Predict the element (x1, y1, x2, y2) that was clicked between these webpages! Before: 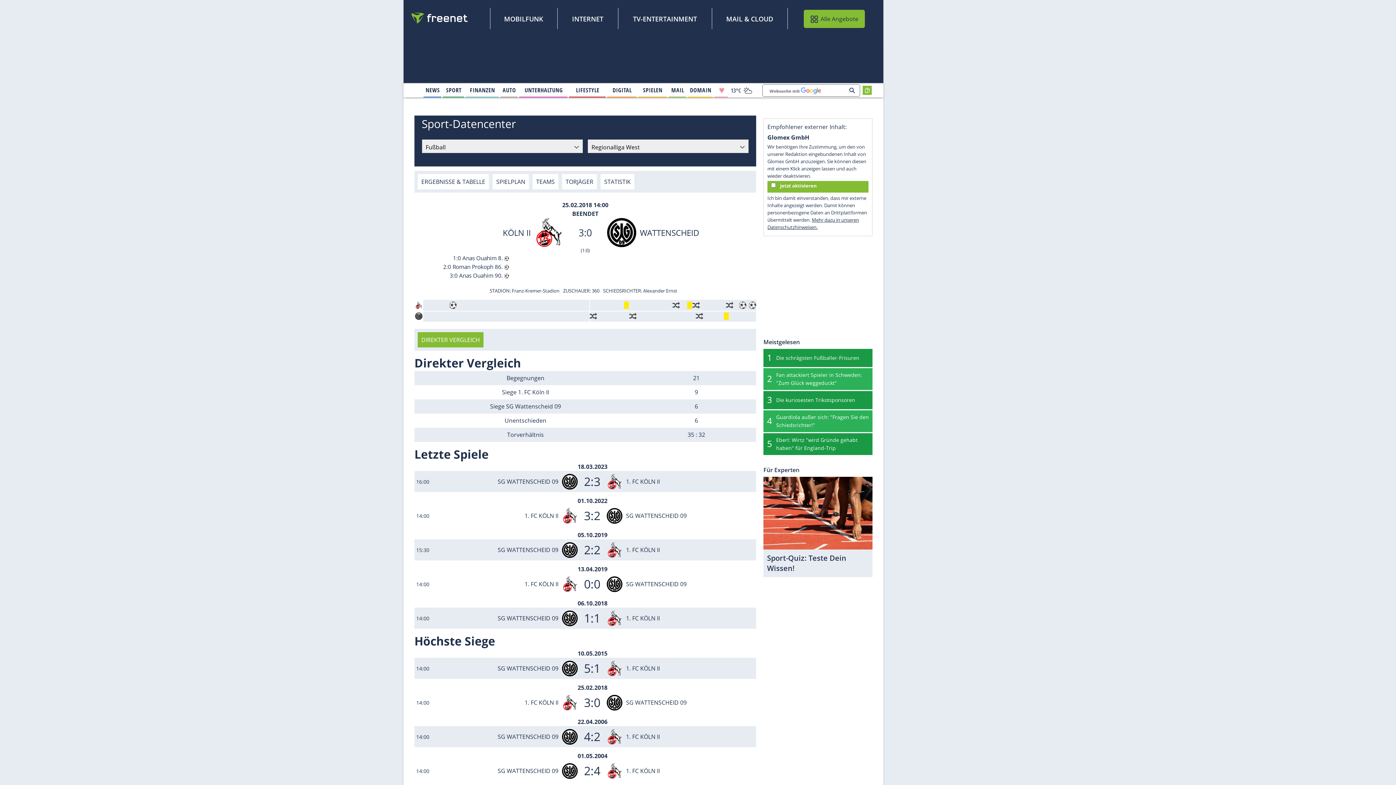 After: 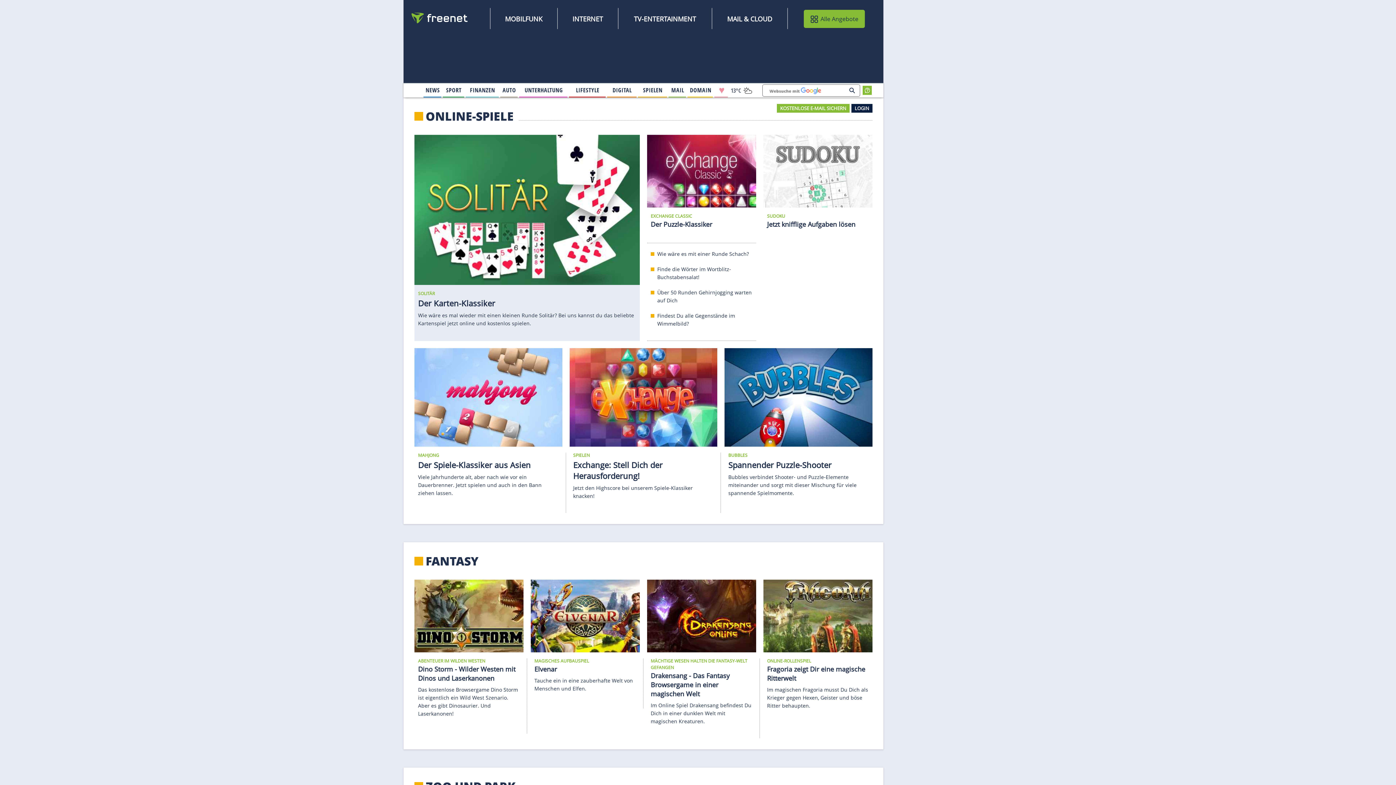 Action: label: 
                                    Spielen
                                        
                                        
                                 bbox: (638, 84, 667, 96)